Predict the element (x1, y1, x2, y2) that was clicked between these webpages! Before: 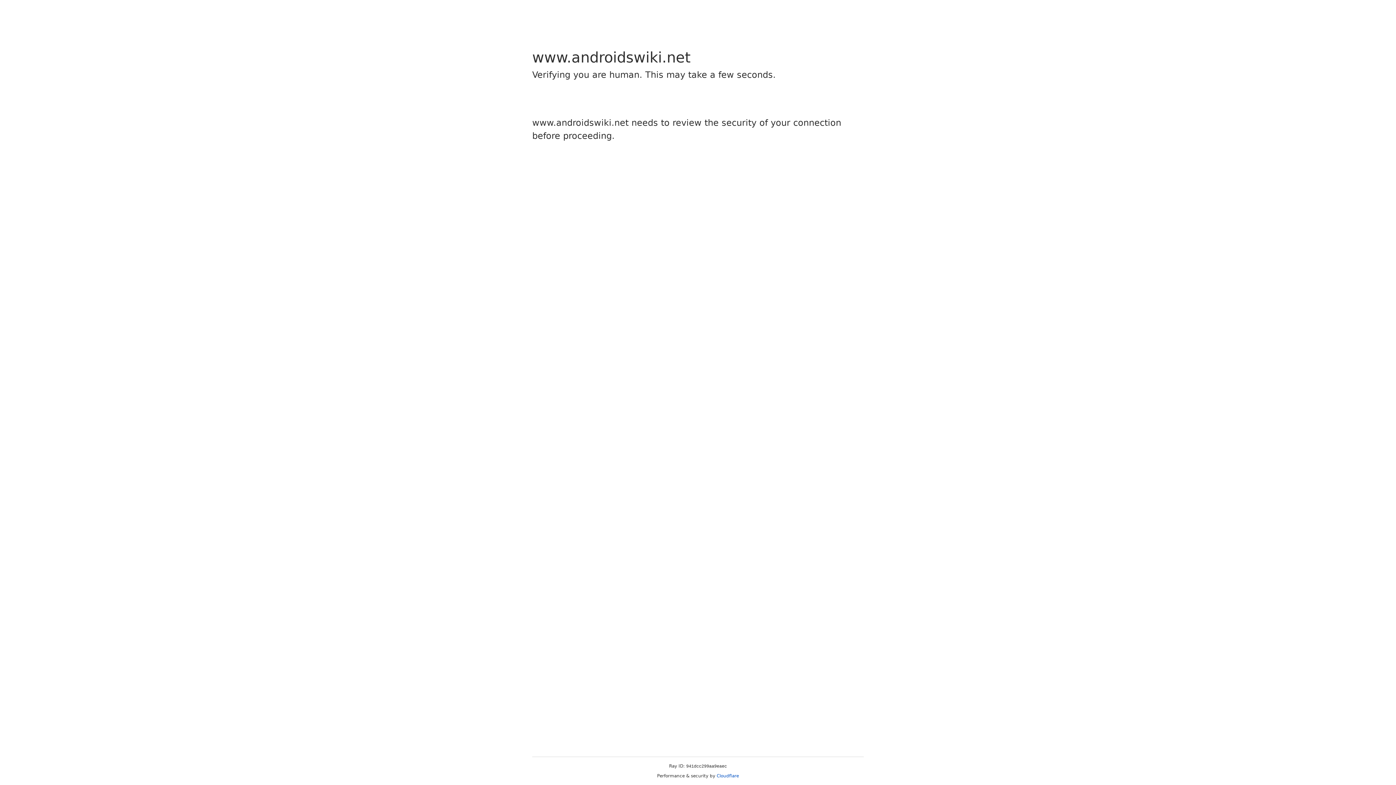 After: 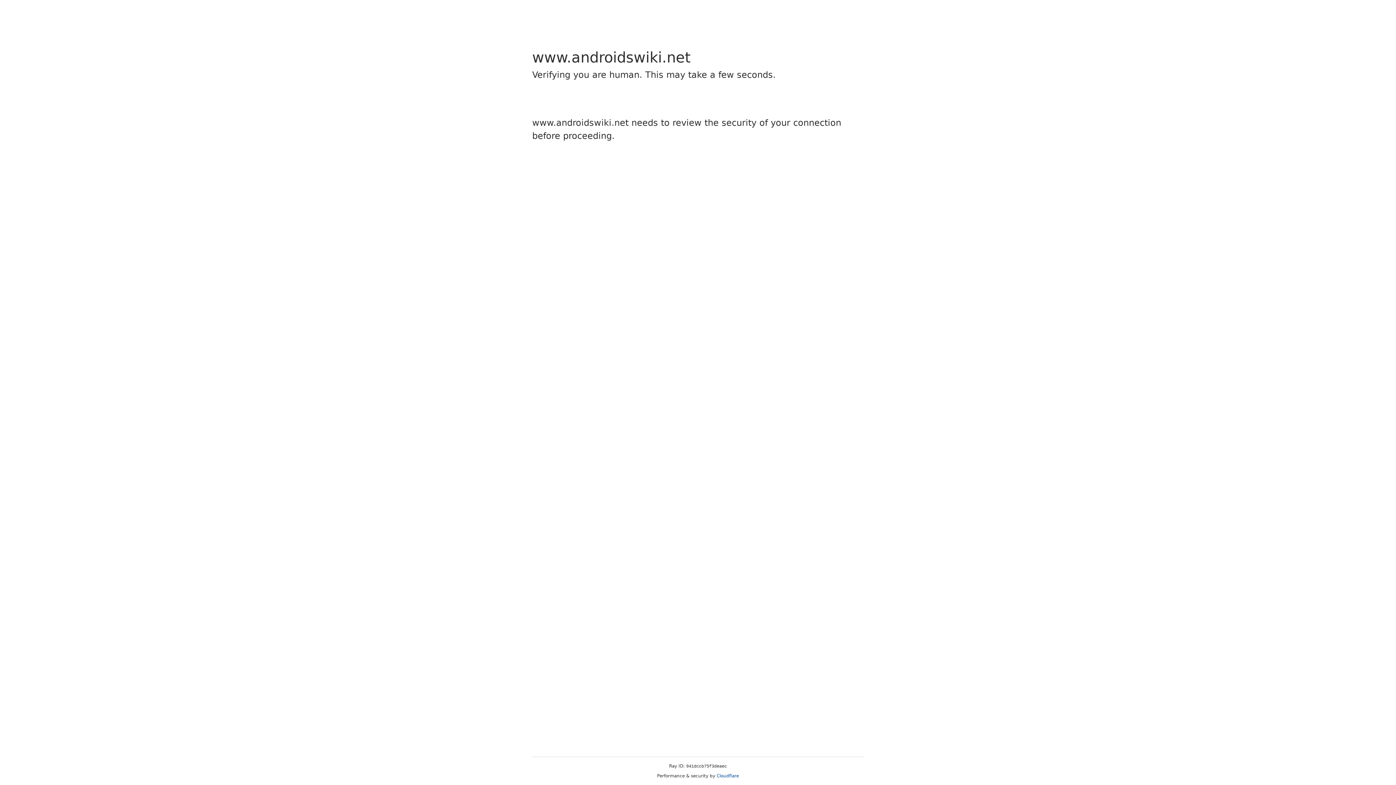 Action: label: Cloudflare bbox: (716, 773, 739, 778)